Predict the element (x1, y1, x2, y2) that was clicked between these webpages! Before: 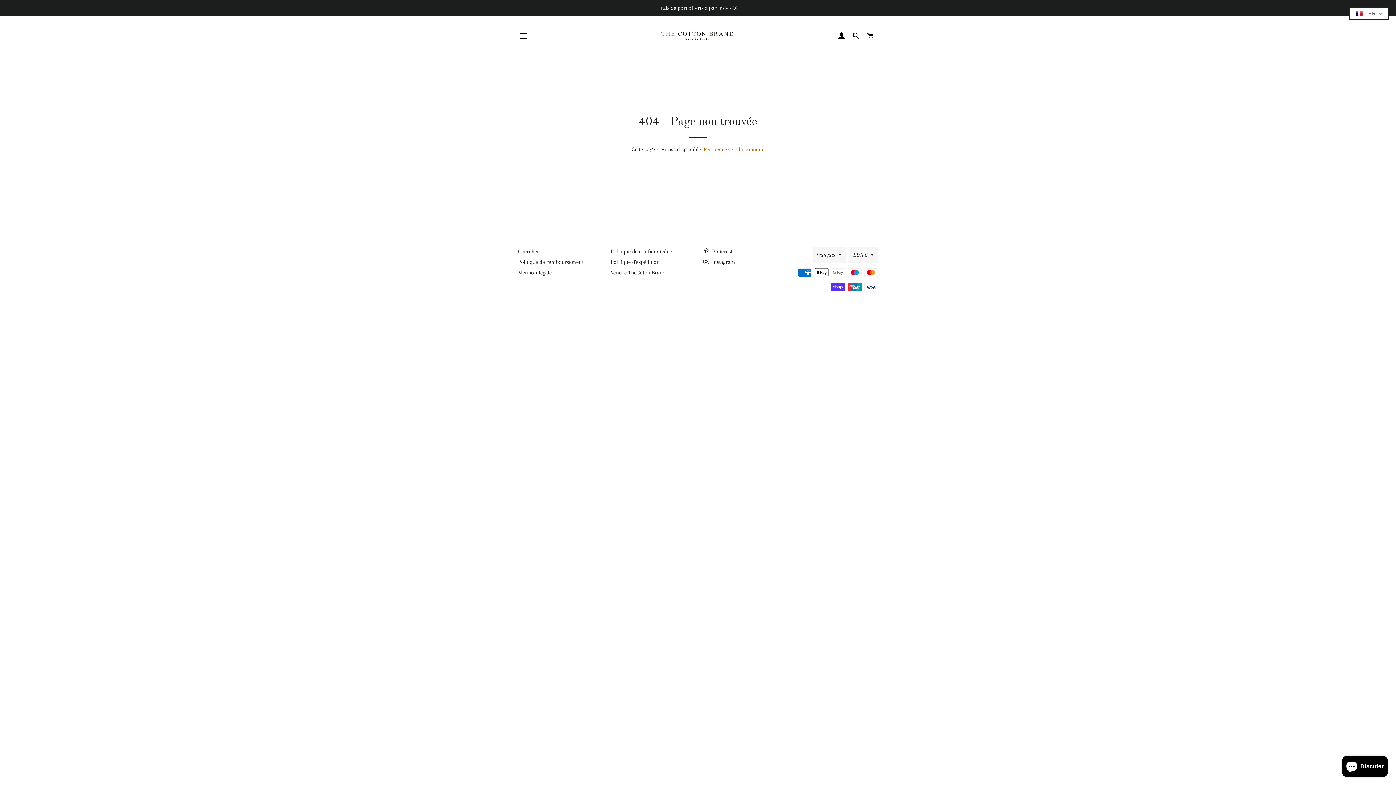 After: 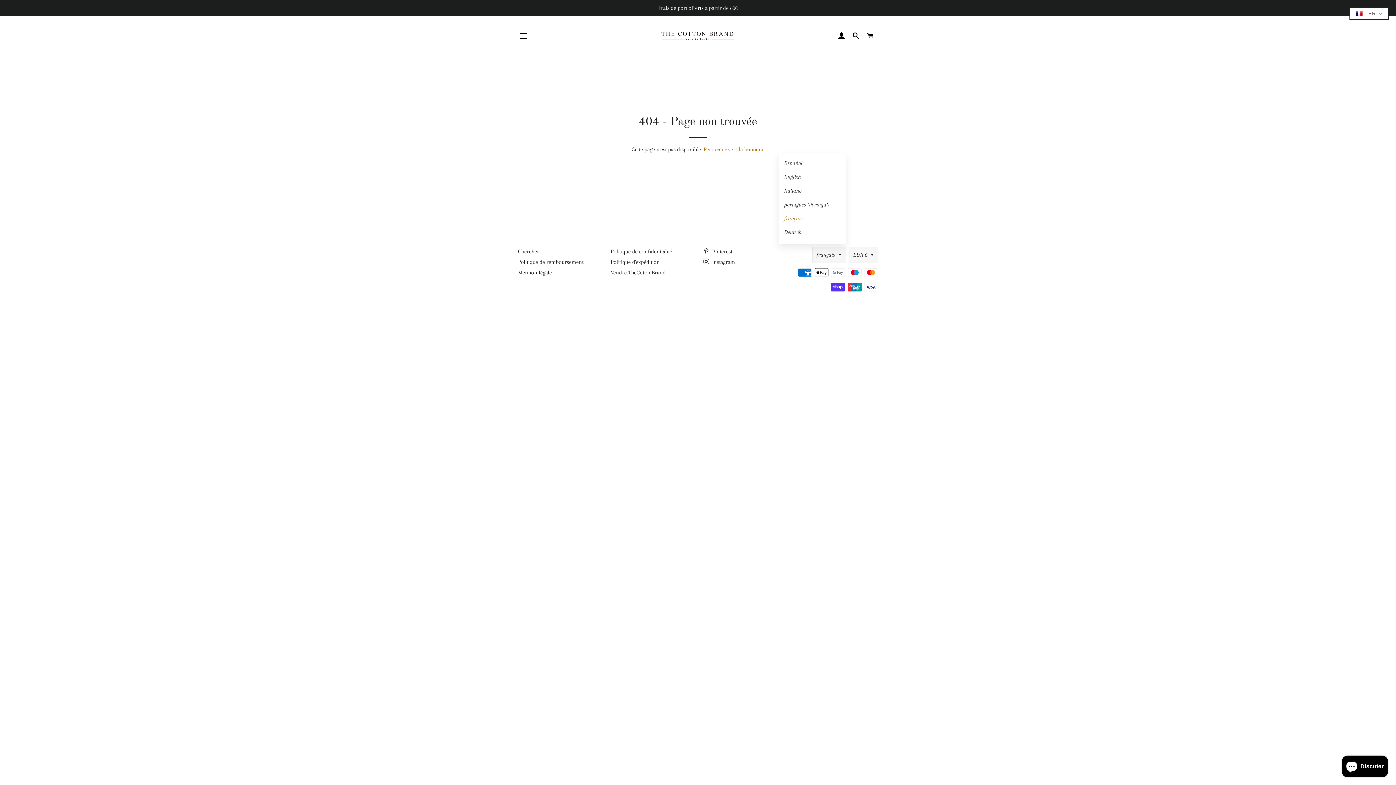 Action: label: français bbox: (812, 247, 845, 262)